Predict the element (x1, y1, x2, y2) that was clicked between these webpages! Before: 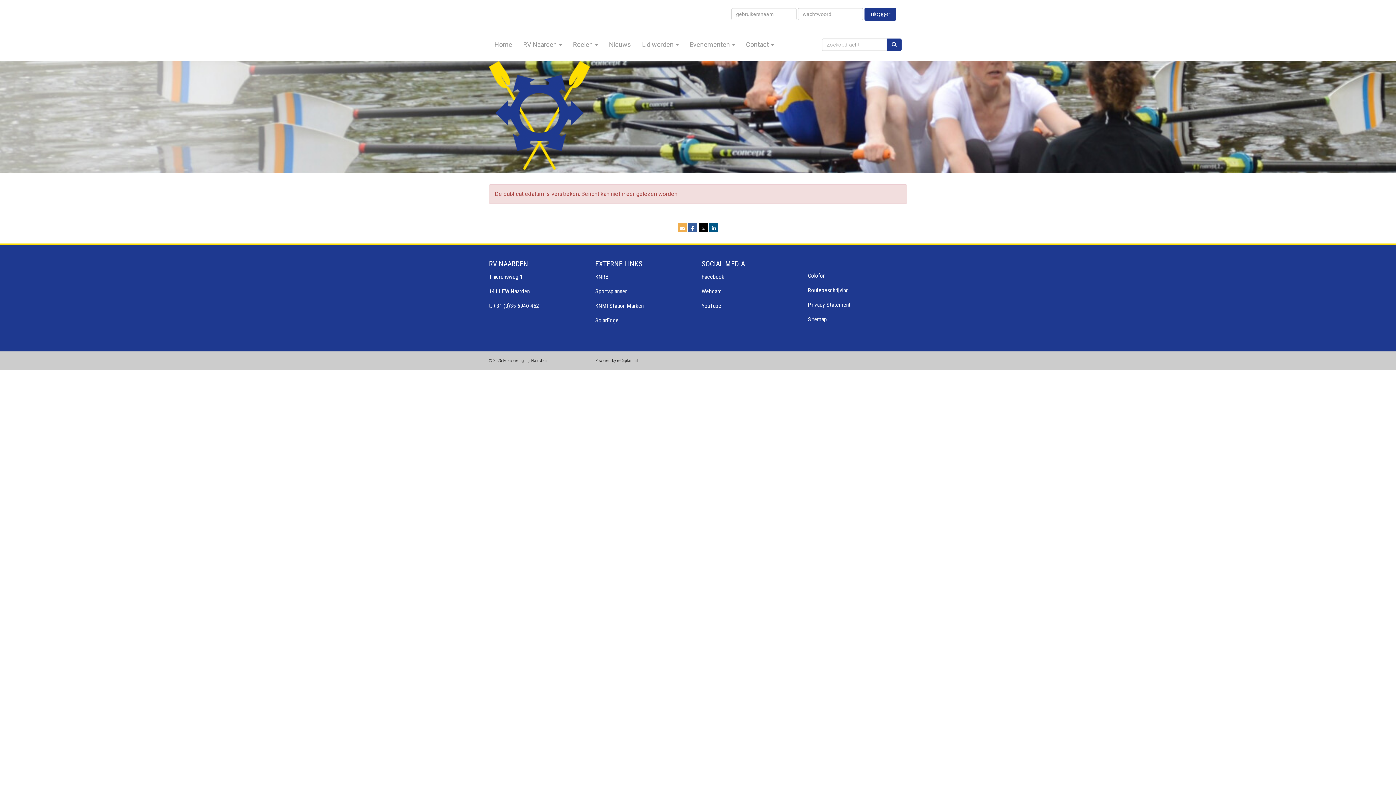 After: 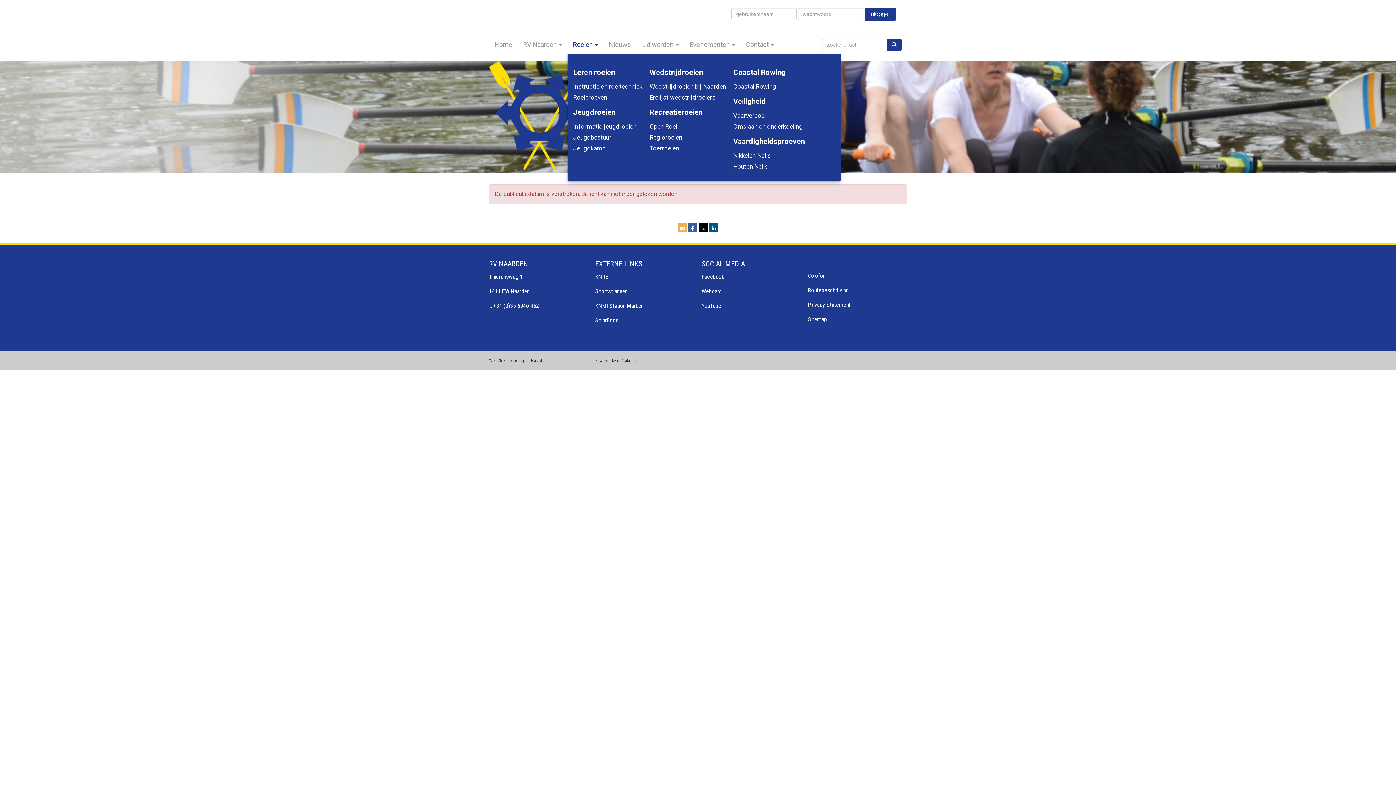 Action: label: Roeien  bbox: (567, 35, 603, 53)